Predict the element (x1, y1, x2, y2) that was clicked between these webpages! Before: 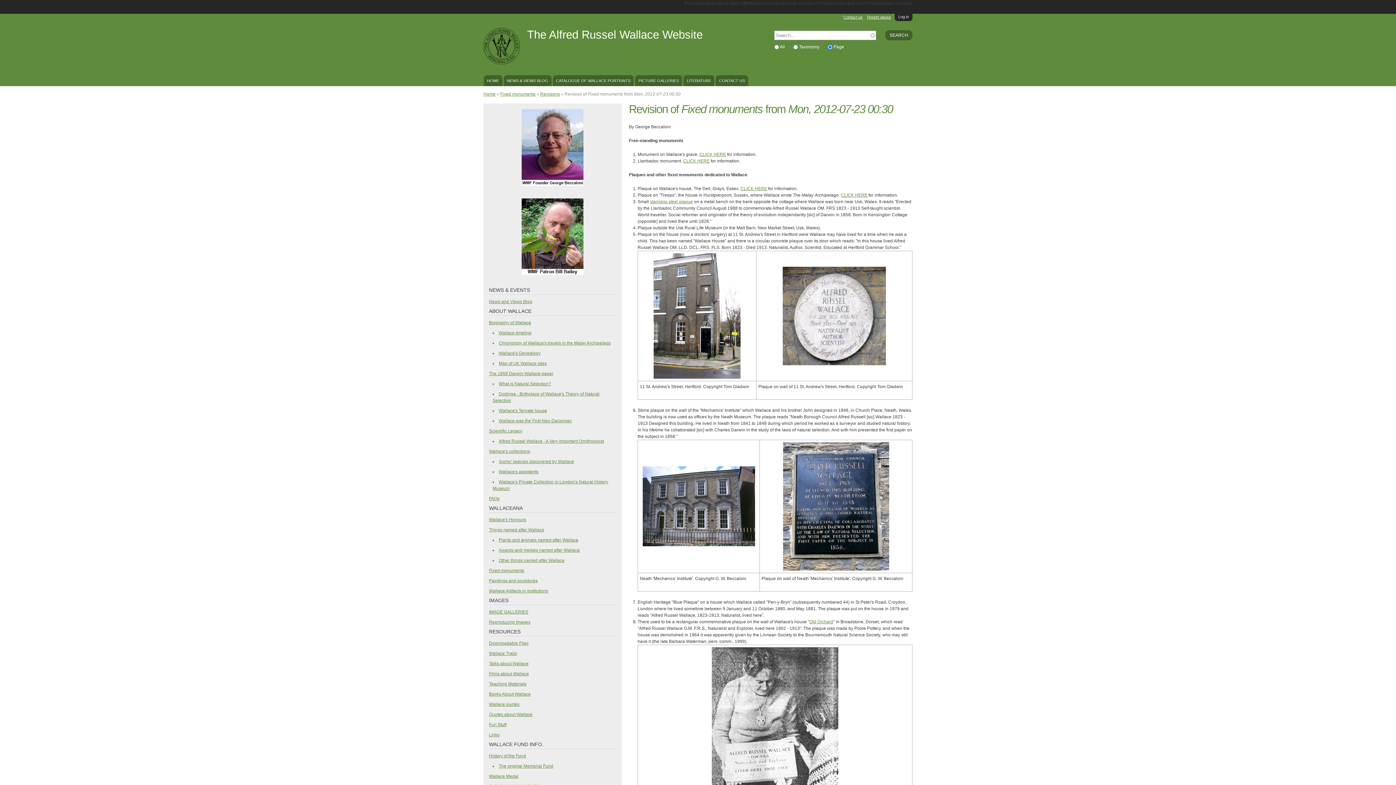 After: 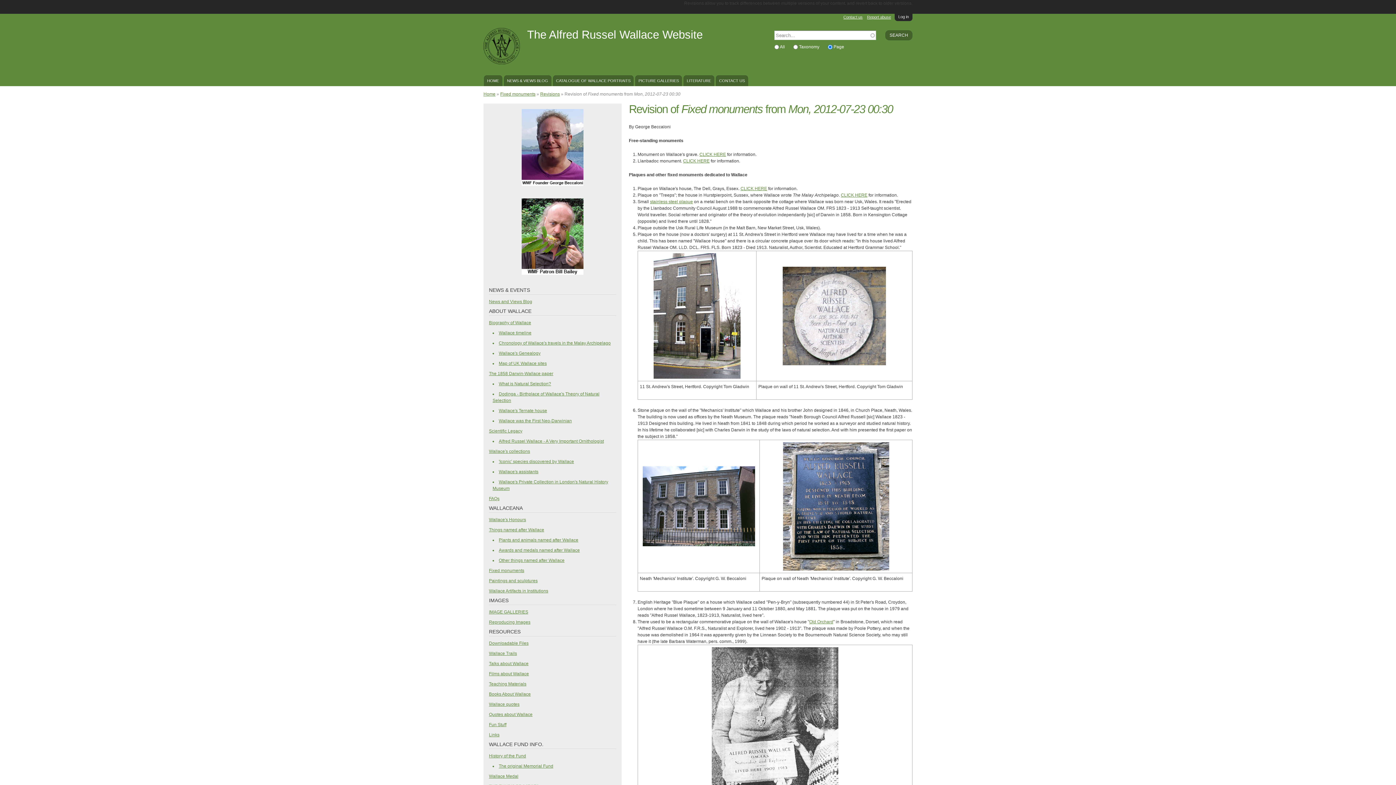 Action: bbox: (521, 269, 583, 274)